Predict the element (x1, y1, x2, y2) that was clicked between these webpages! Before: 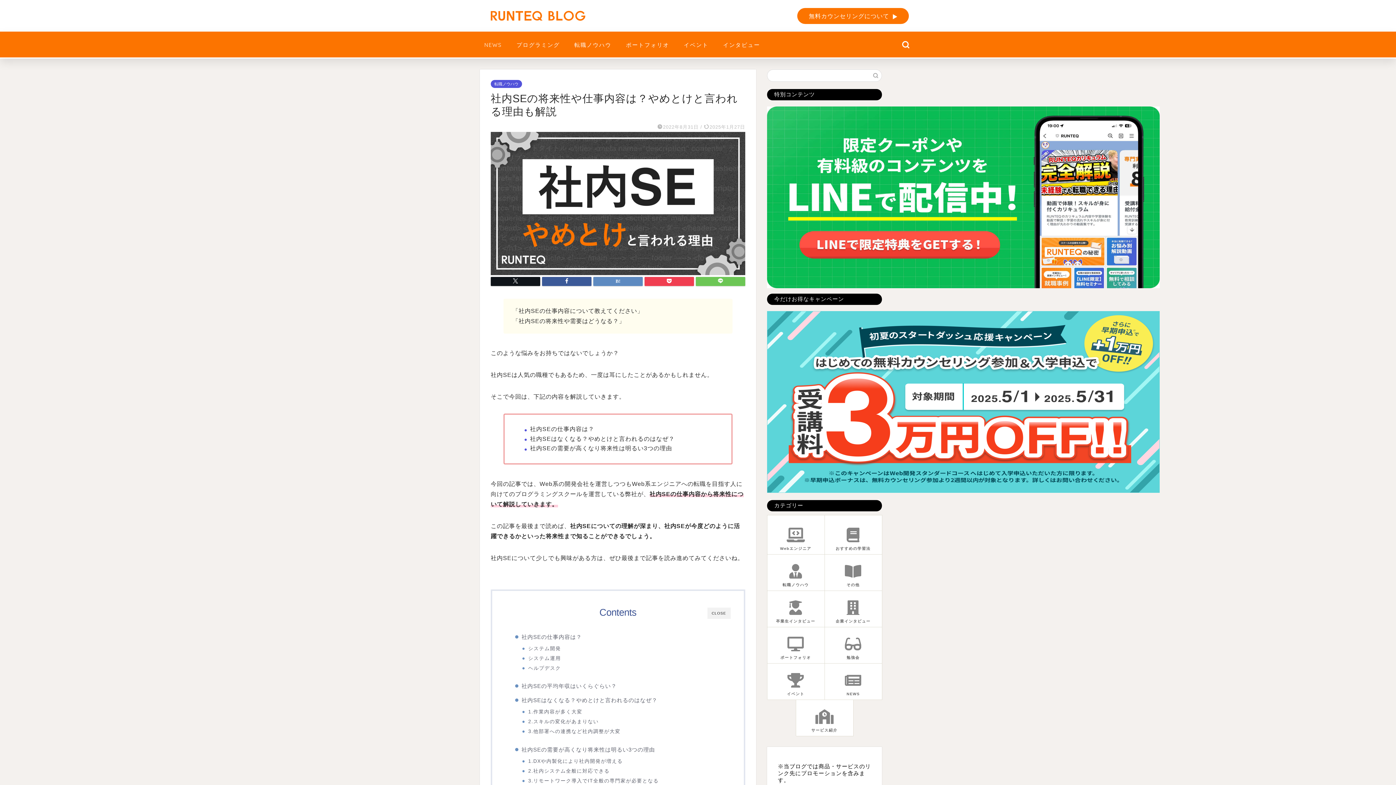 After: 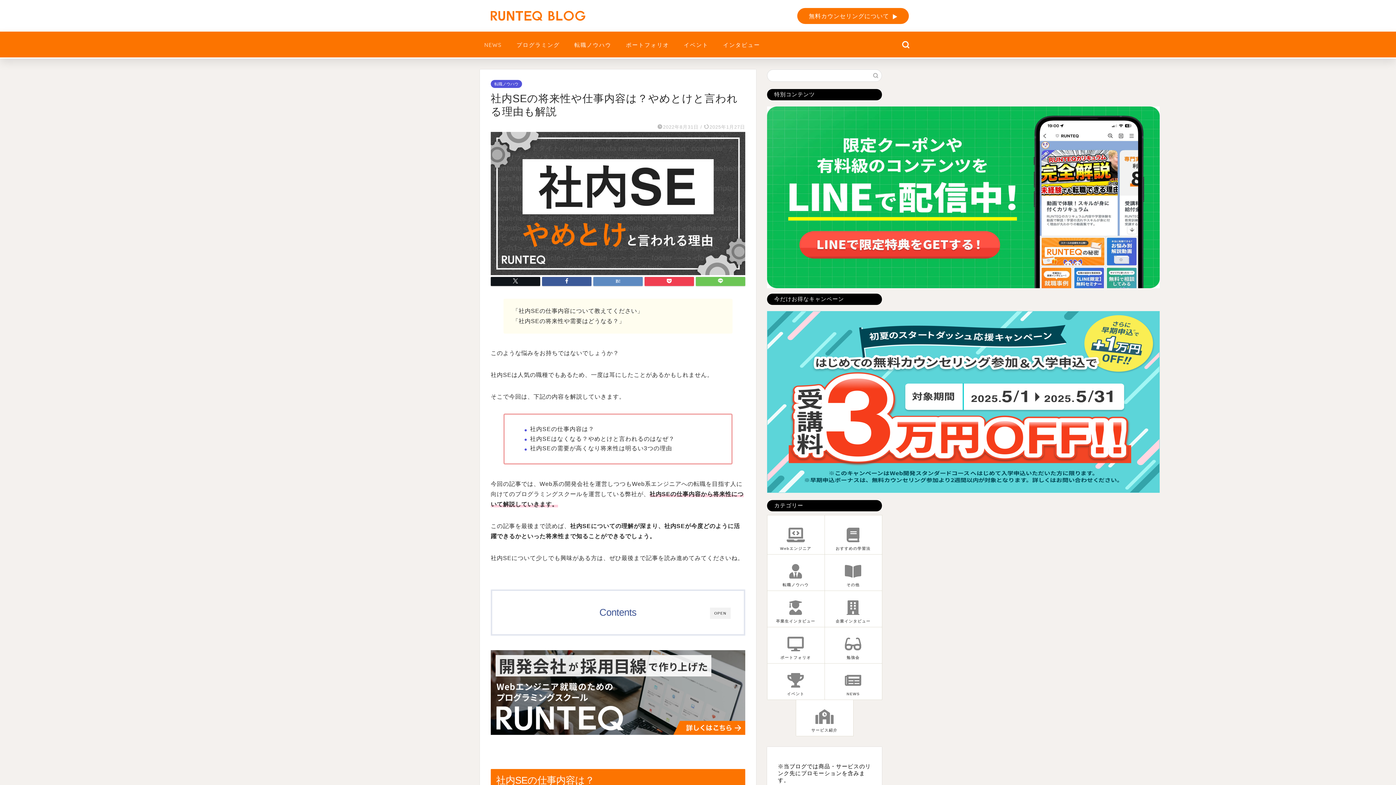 Action: bbox: (707, 608, 730, 619) label: CLOSE